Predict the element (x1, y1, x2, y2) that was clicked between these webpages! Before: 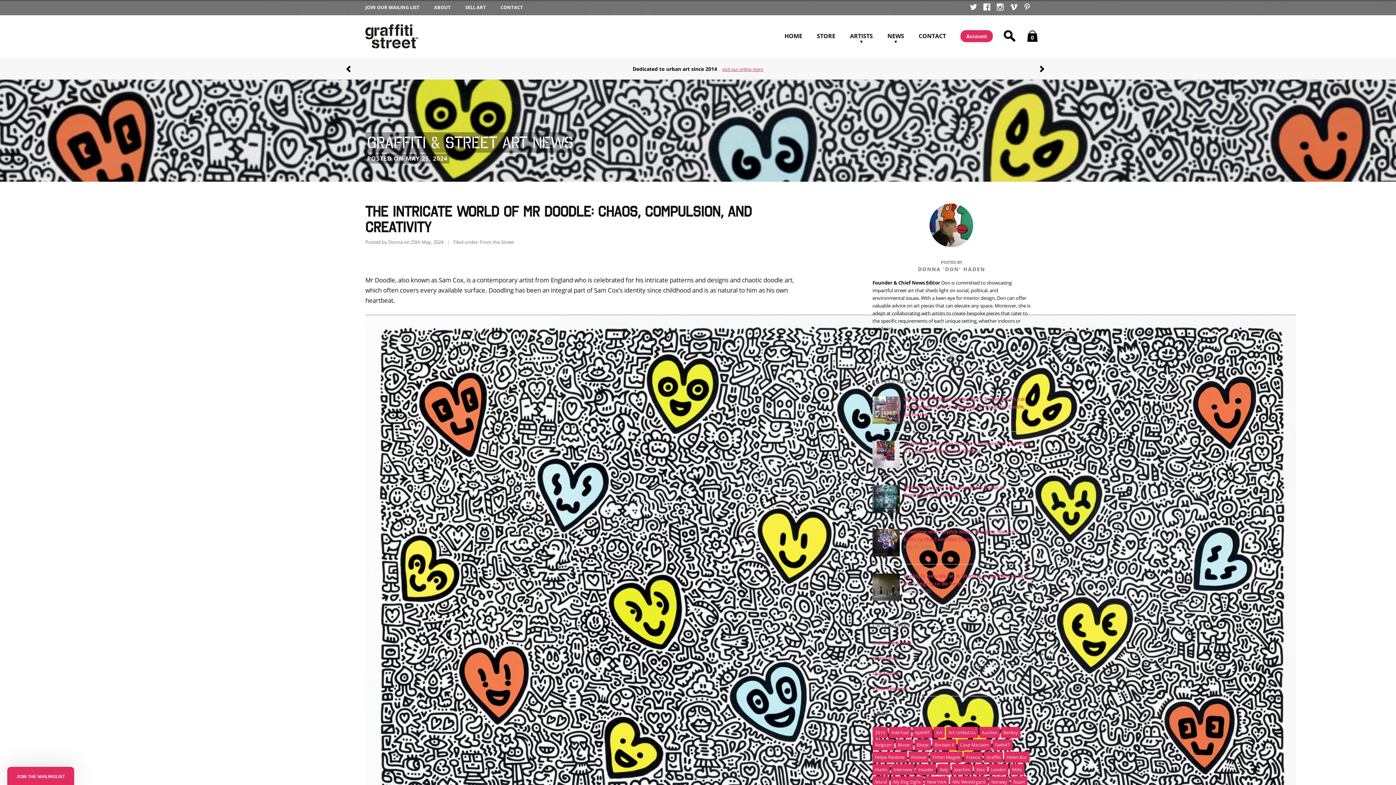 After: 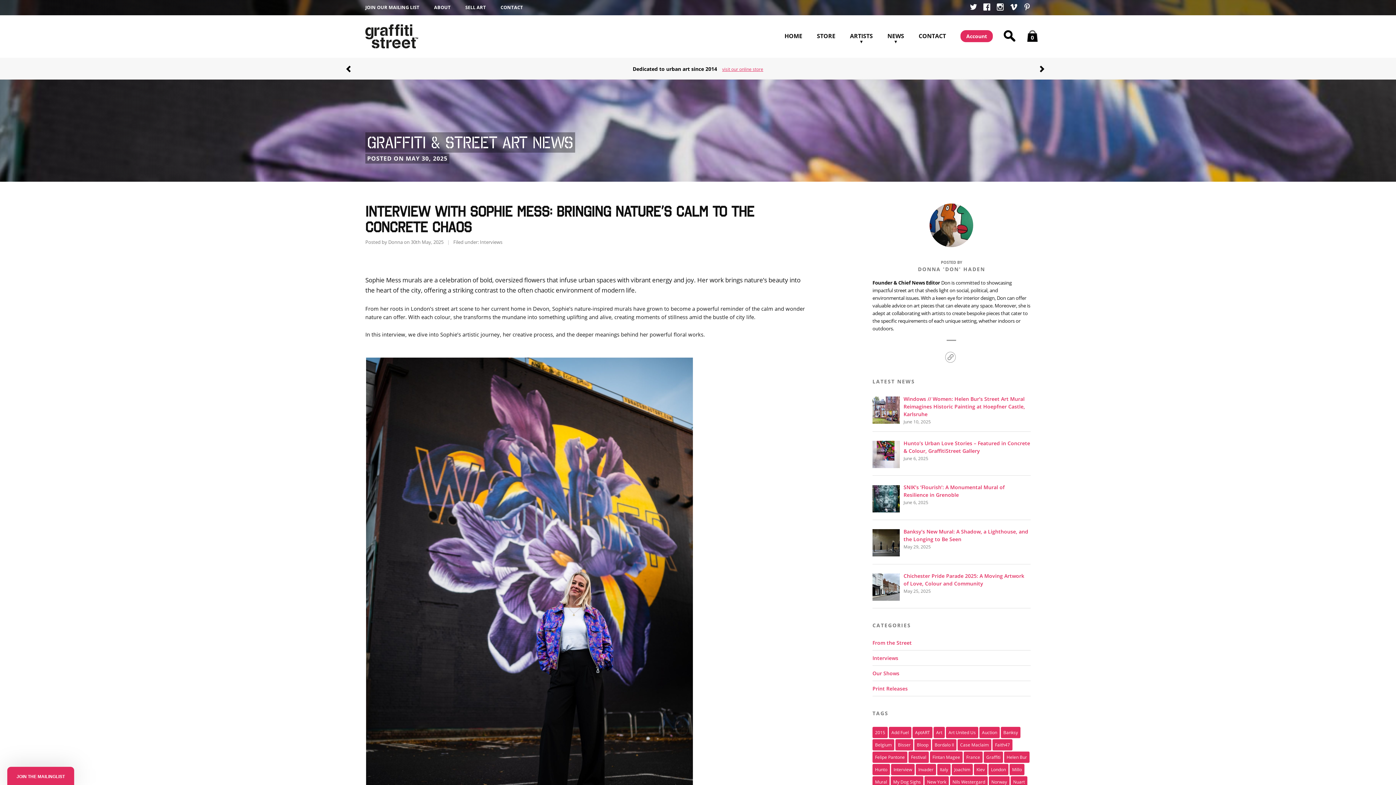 Action: bbox: (872, 528, 1030, 543) label: Interview with Sophie Mess: Bringing Nature’s Calm to the Concrete Chaos